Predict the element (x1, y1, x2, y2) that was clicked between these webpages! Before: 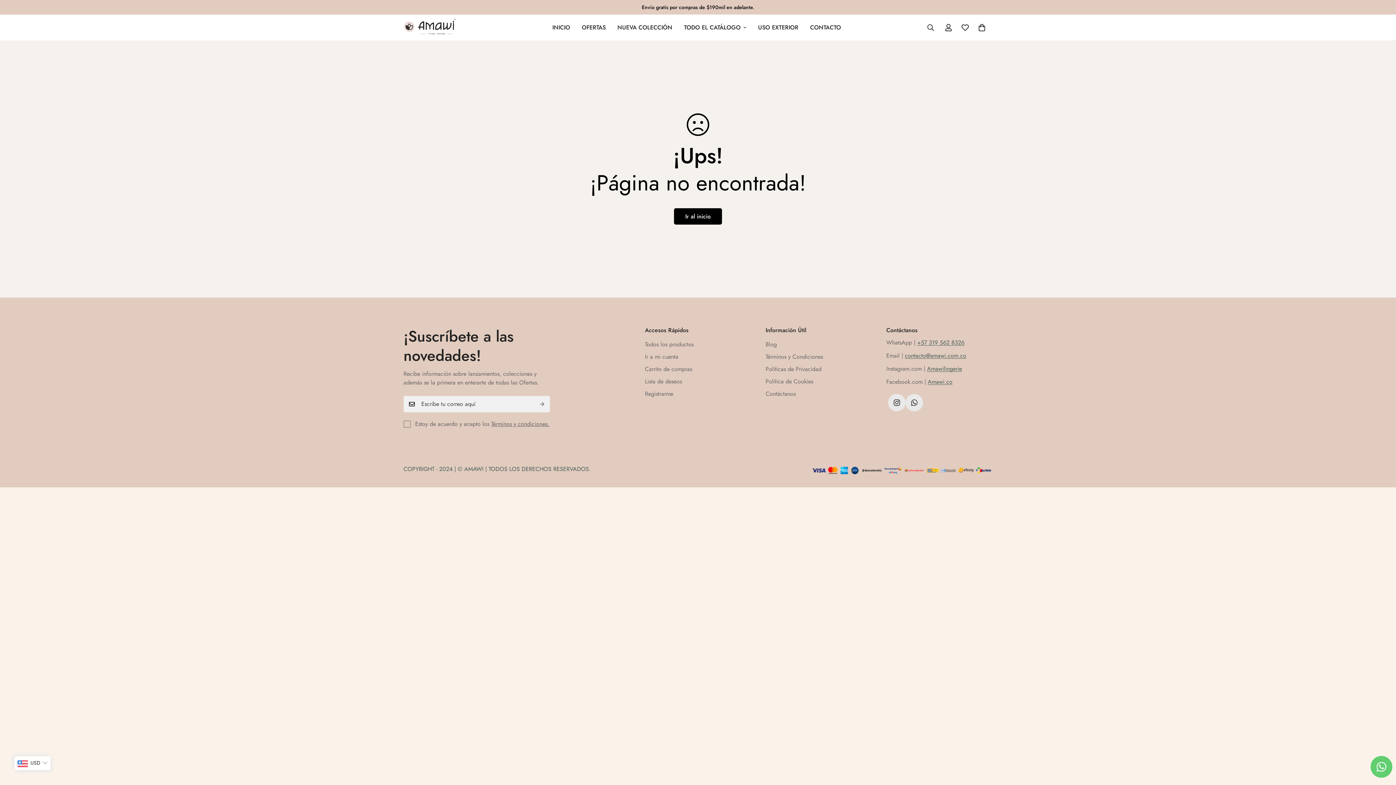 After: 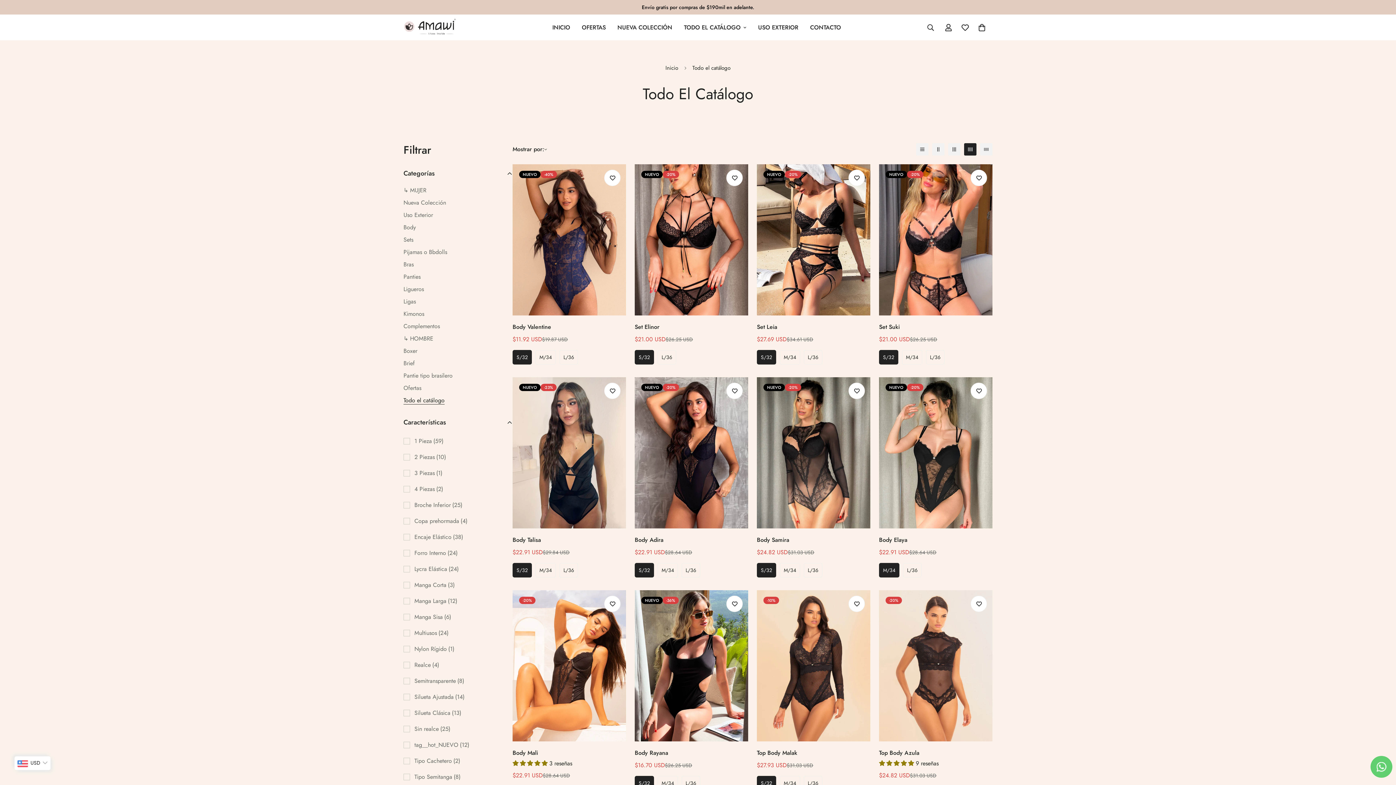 Action: label: TODO EL CATÁLOGO bbox: (678, 15, 752, 39)